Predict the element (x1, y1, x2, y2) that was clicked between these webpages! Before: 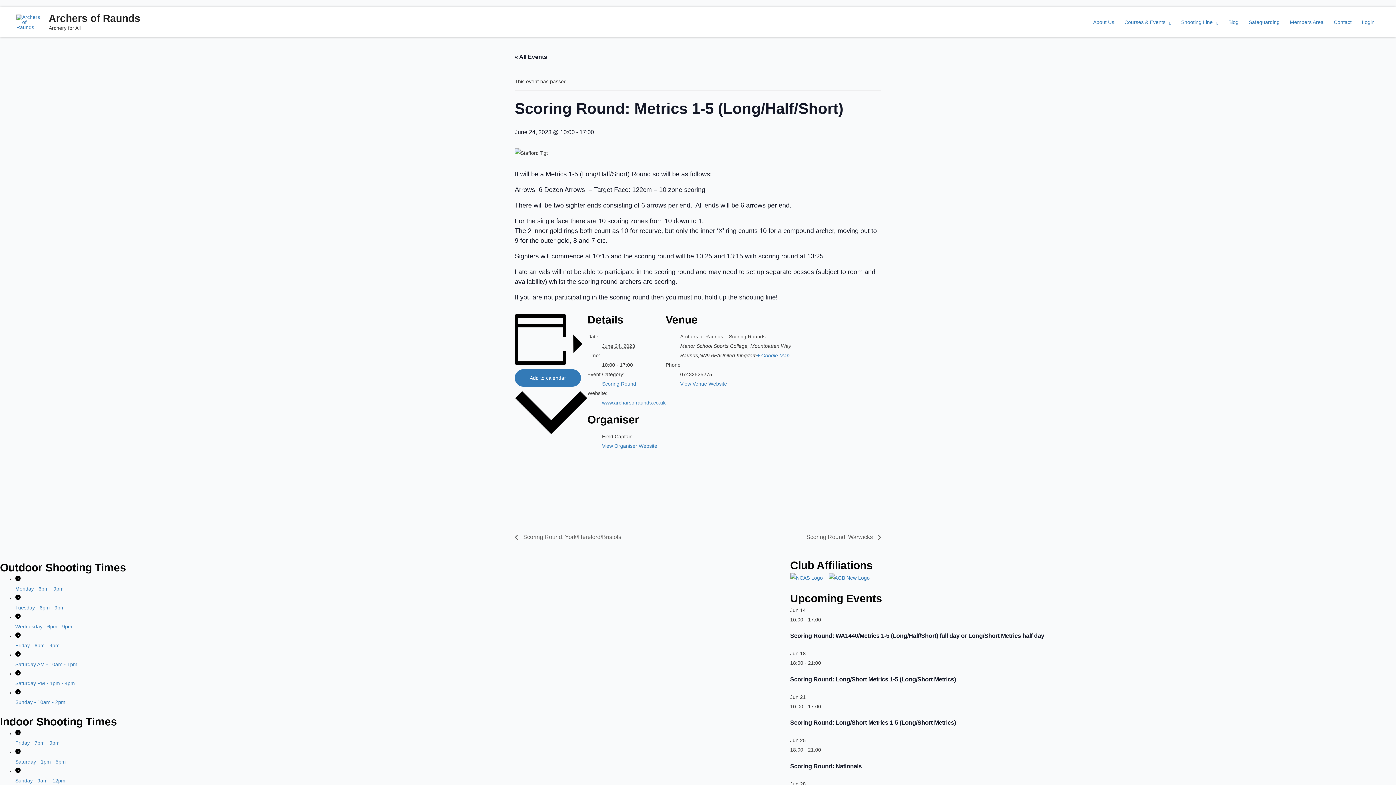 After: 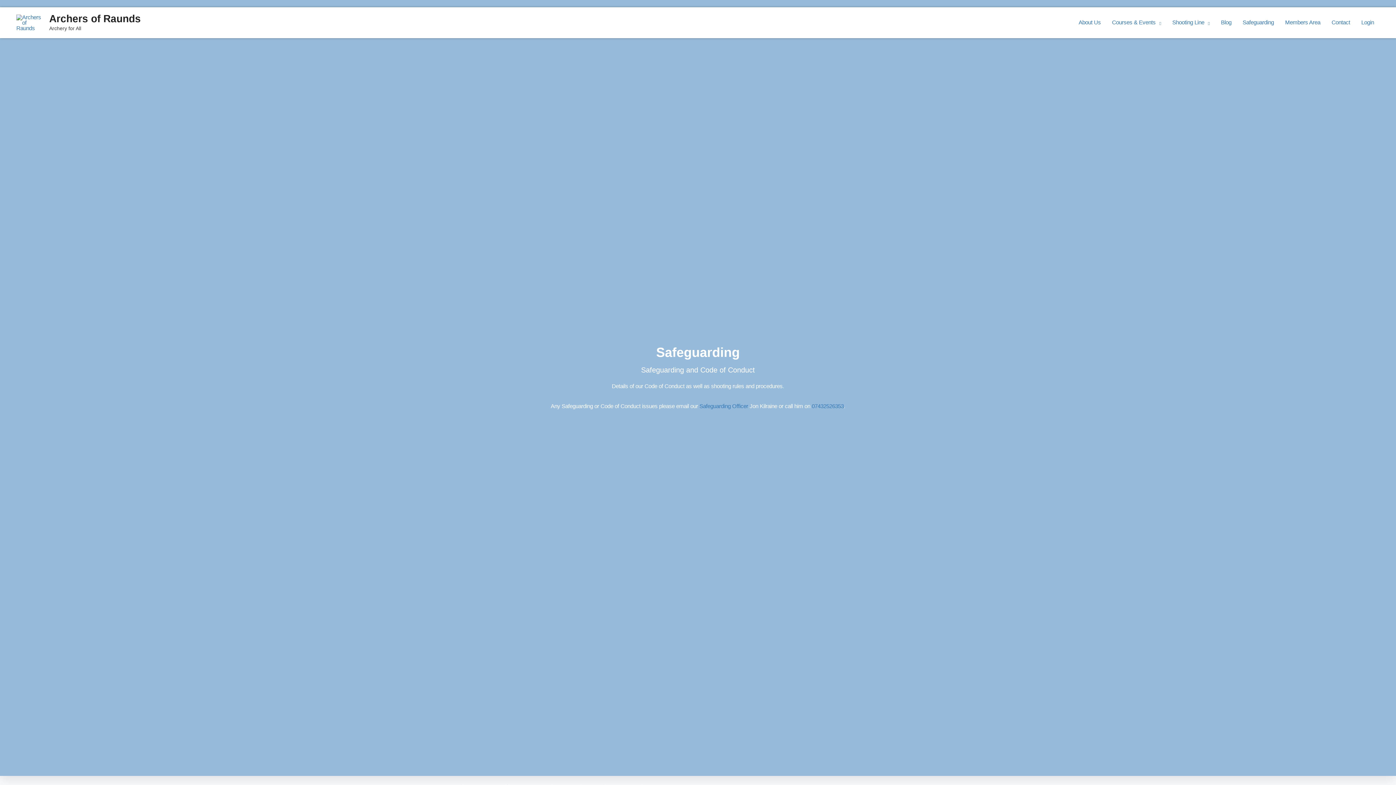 Action: label: Safeguarding bbox: (1244, 13, 1285, 38)